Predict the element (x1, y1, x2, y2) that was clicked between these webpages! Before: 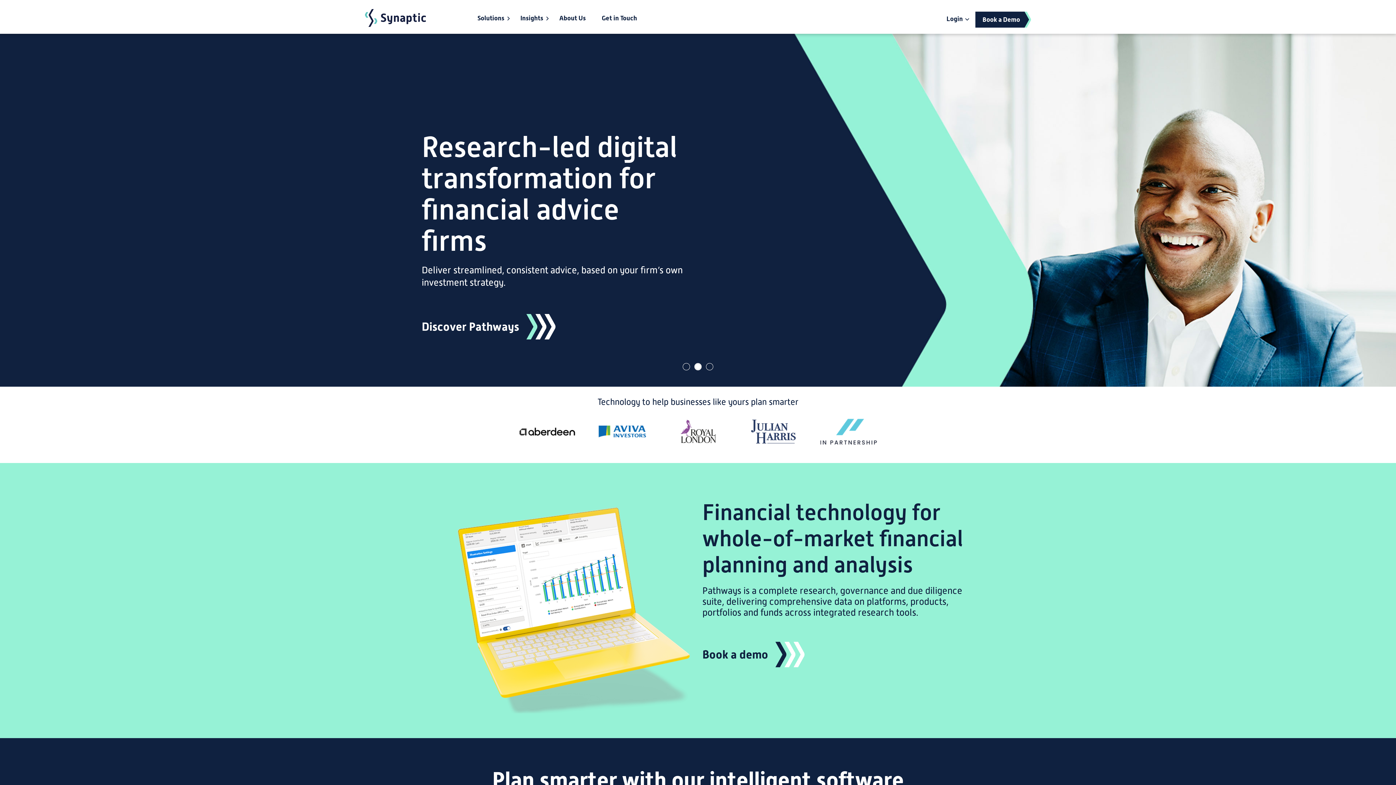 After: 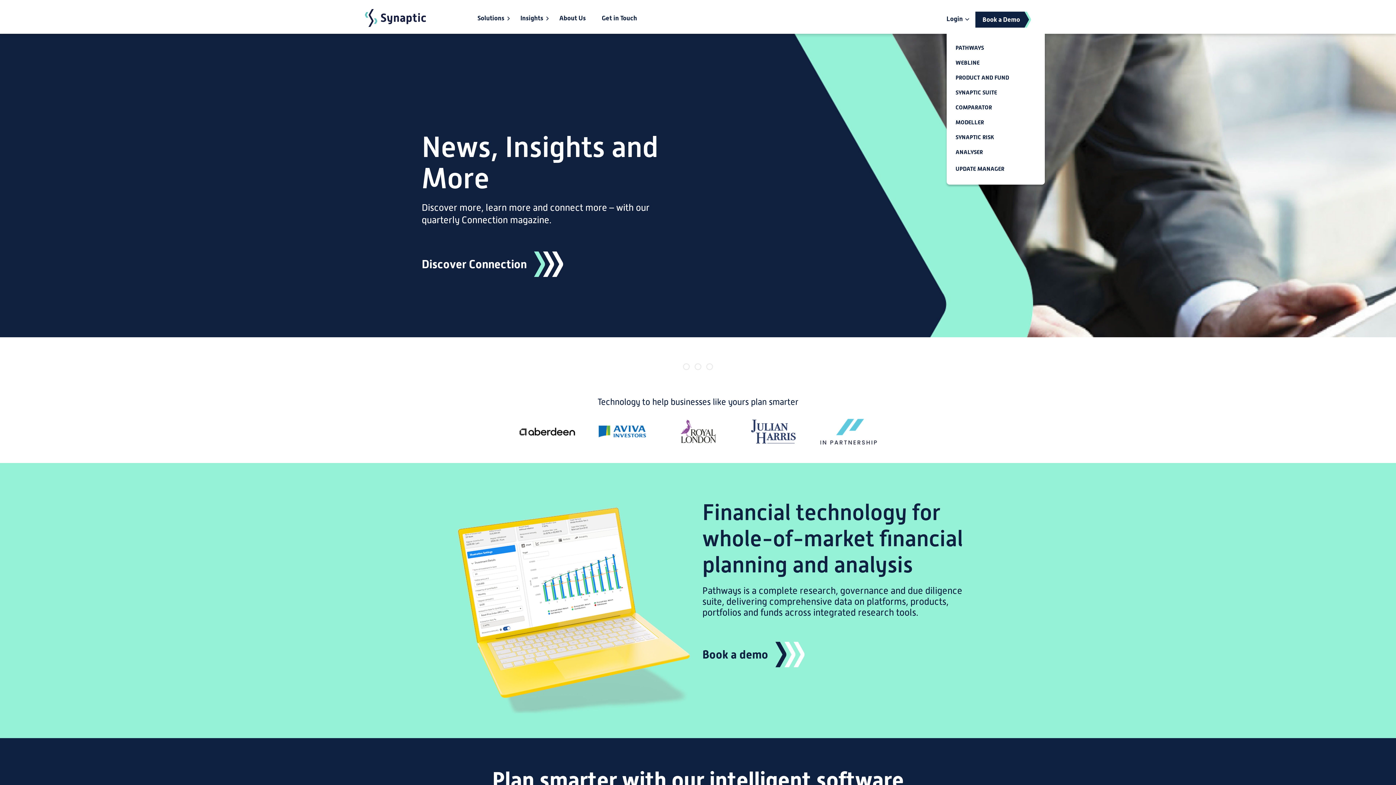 Action: bbox: (946, 14, 963, 22) label: Login